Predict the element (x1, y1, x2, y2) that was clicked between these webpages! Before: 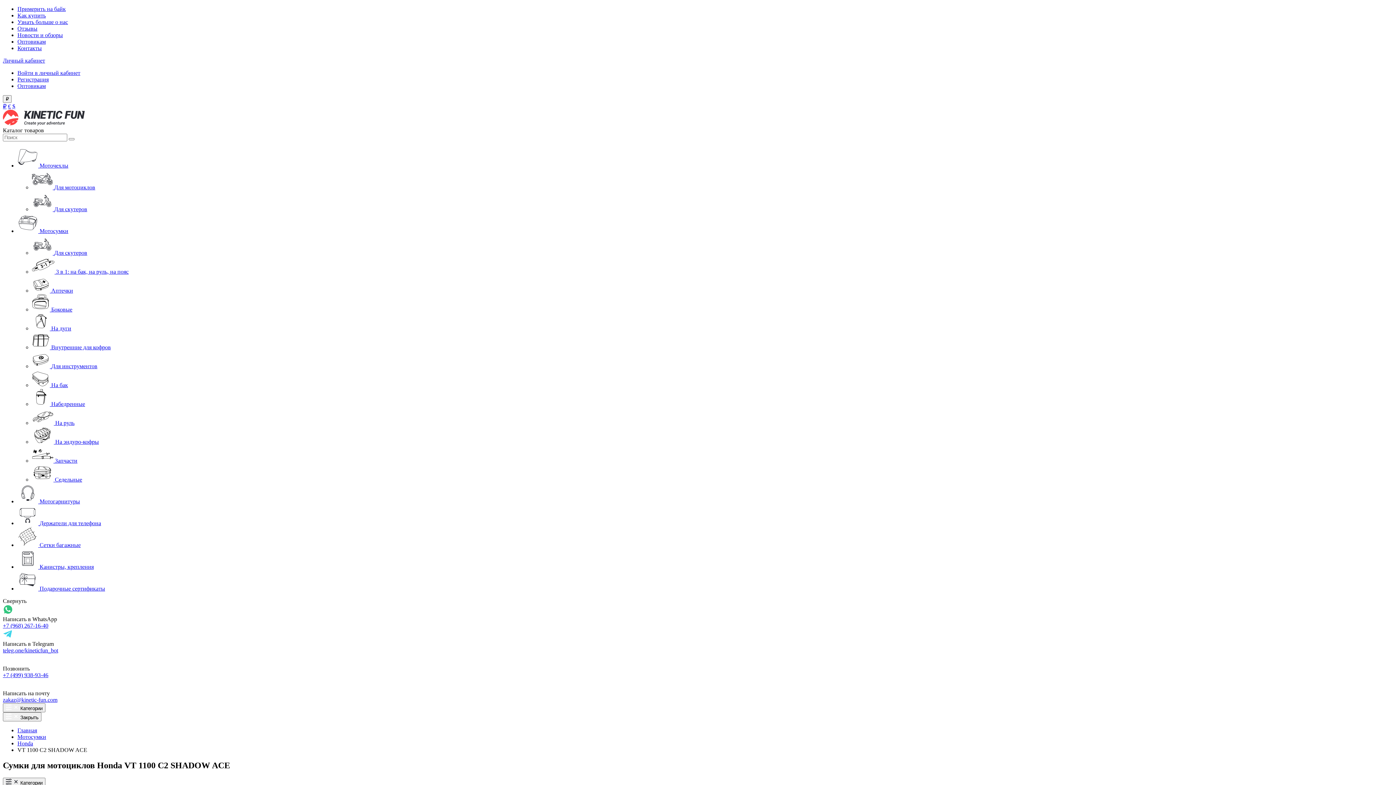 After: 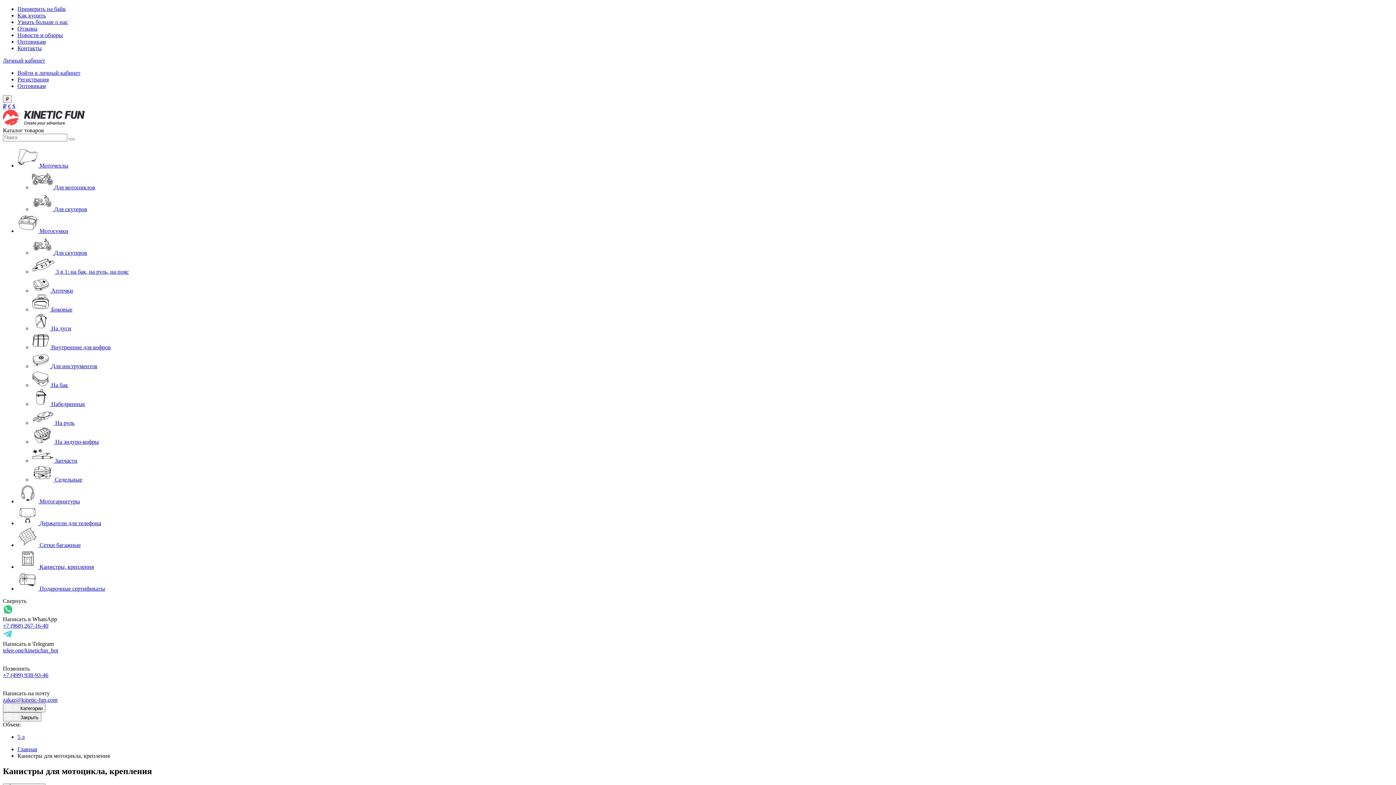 Action: bbox: (17, 564, 93, 570) label:  Канистры, крепления